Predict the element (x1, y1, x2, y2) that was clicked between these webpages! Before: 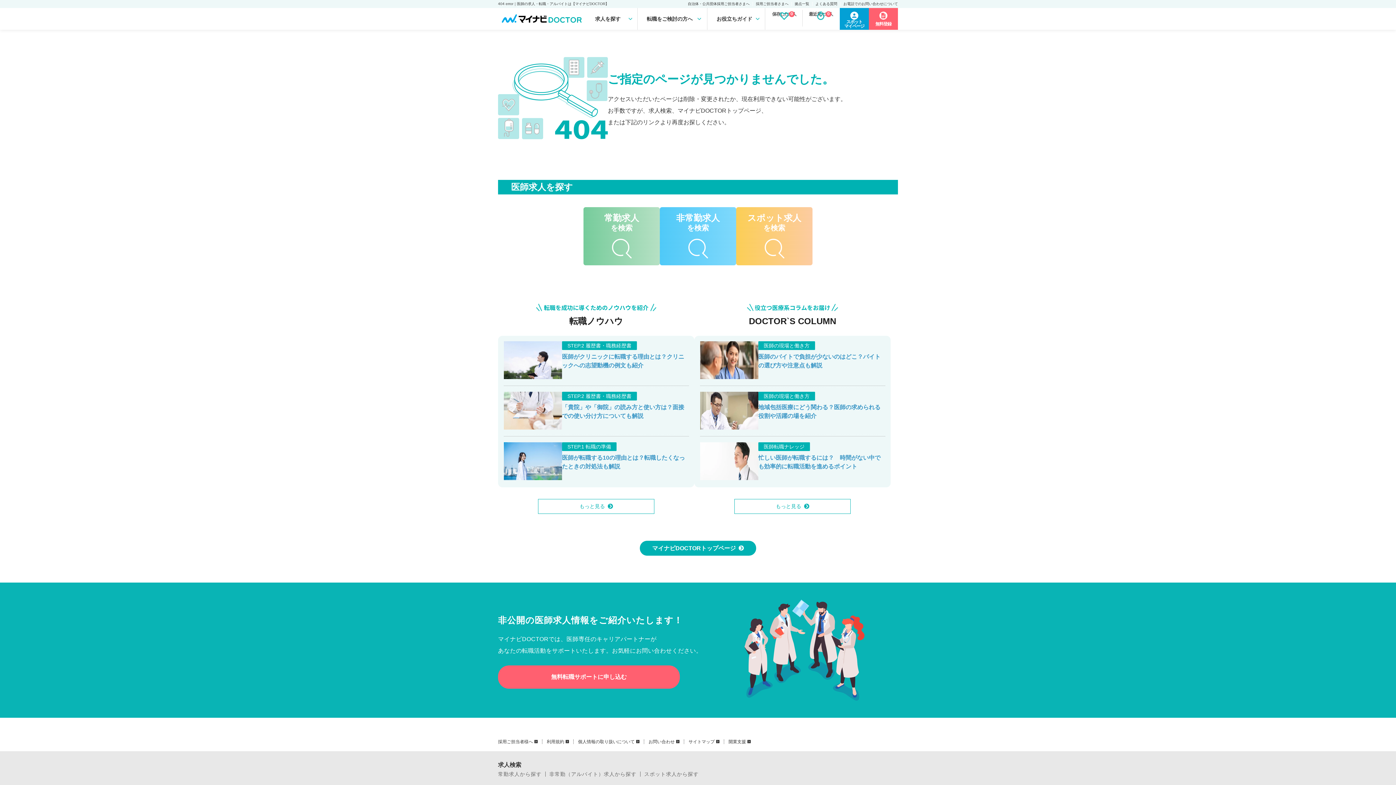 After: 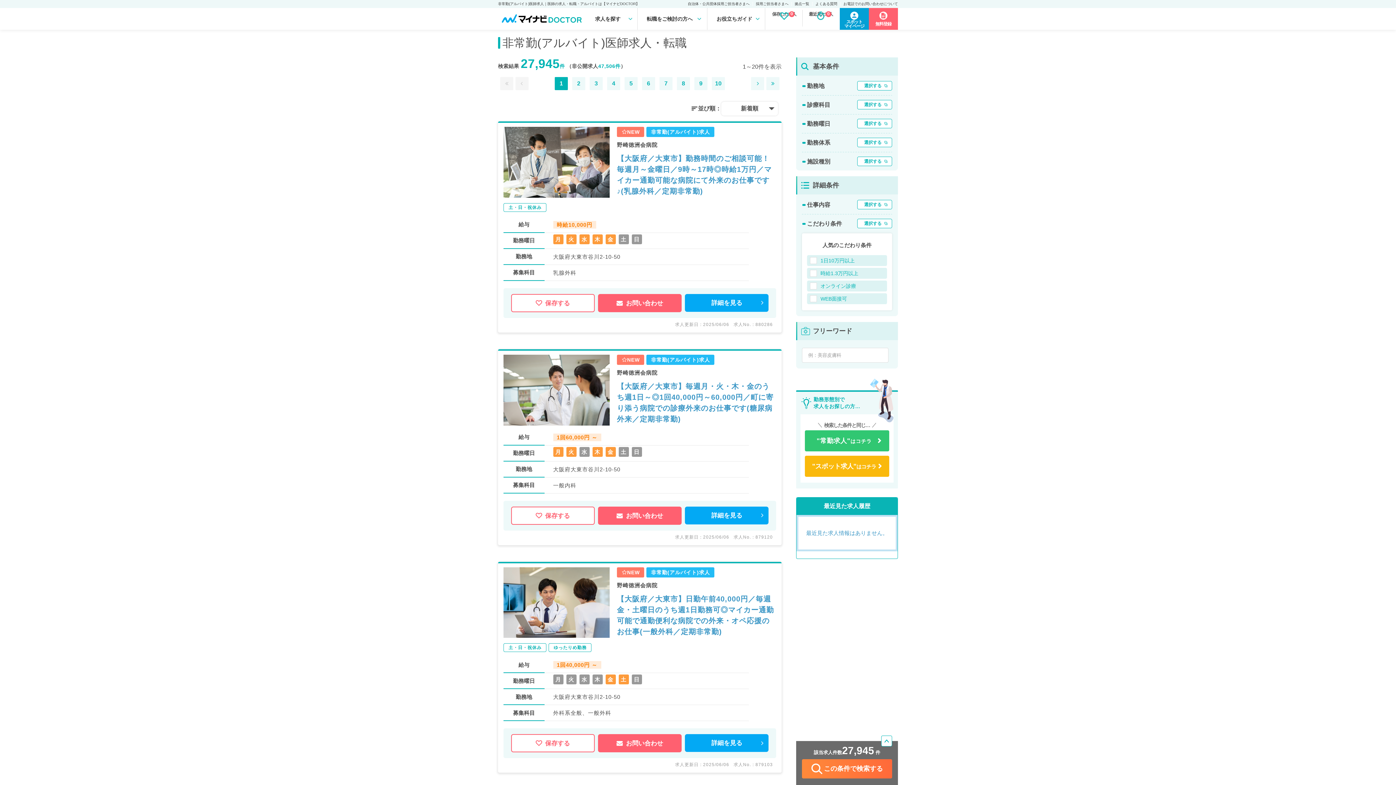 Action: bbox: (549, 772, 636, 777) label: 非常勤（アルバイト）求人から探す